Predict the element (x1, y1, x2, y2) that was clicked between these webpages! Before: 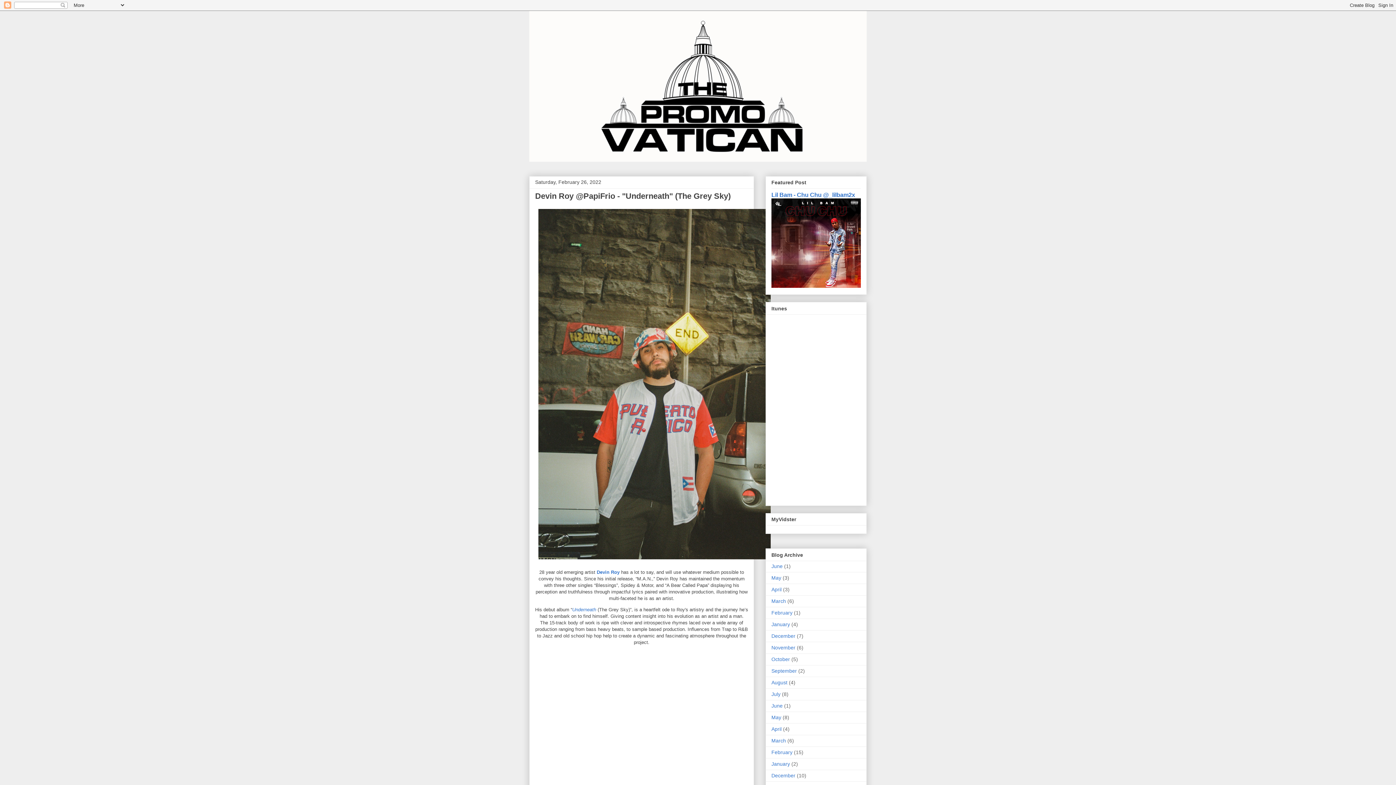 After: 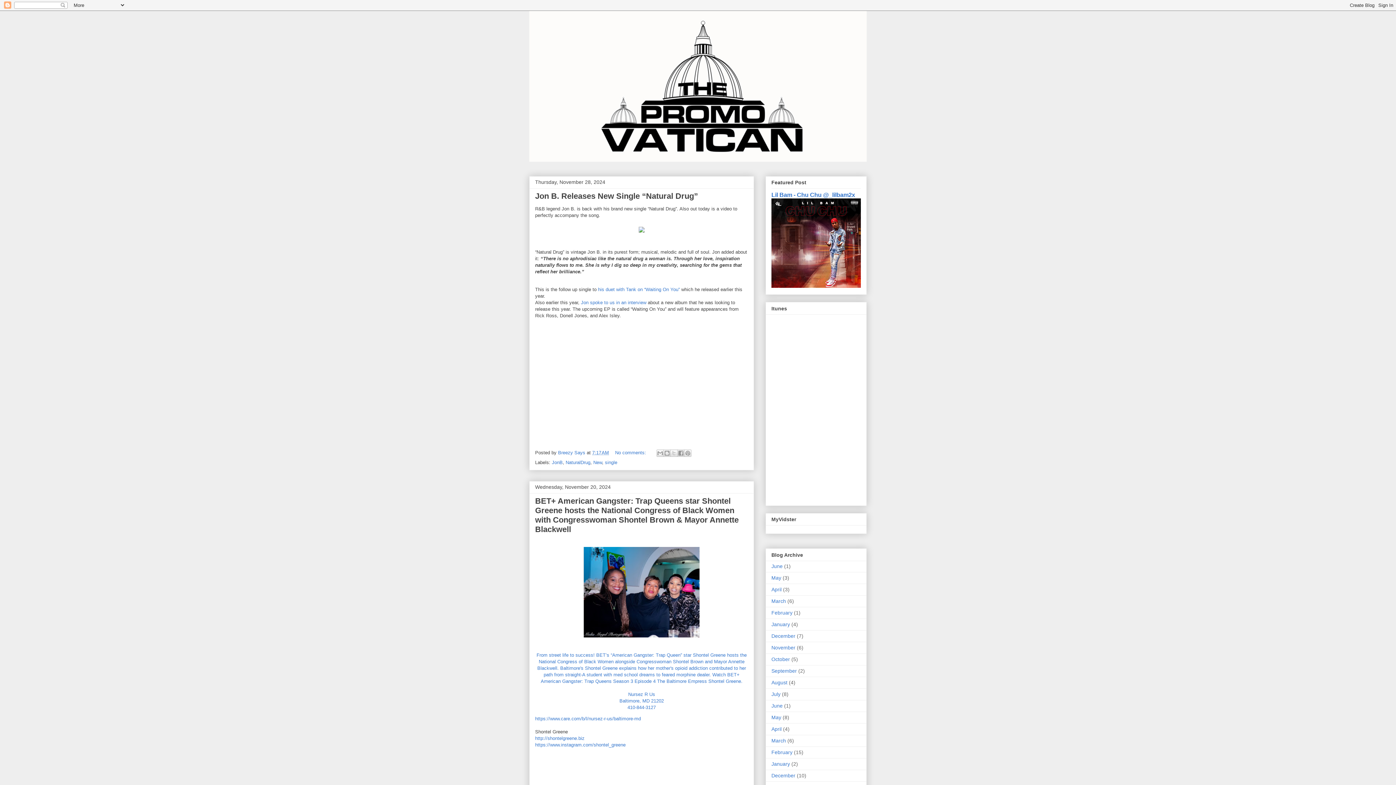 Action: label: November bbox: (771, 644, 795, 650)